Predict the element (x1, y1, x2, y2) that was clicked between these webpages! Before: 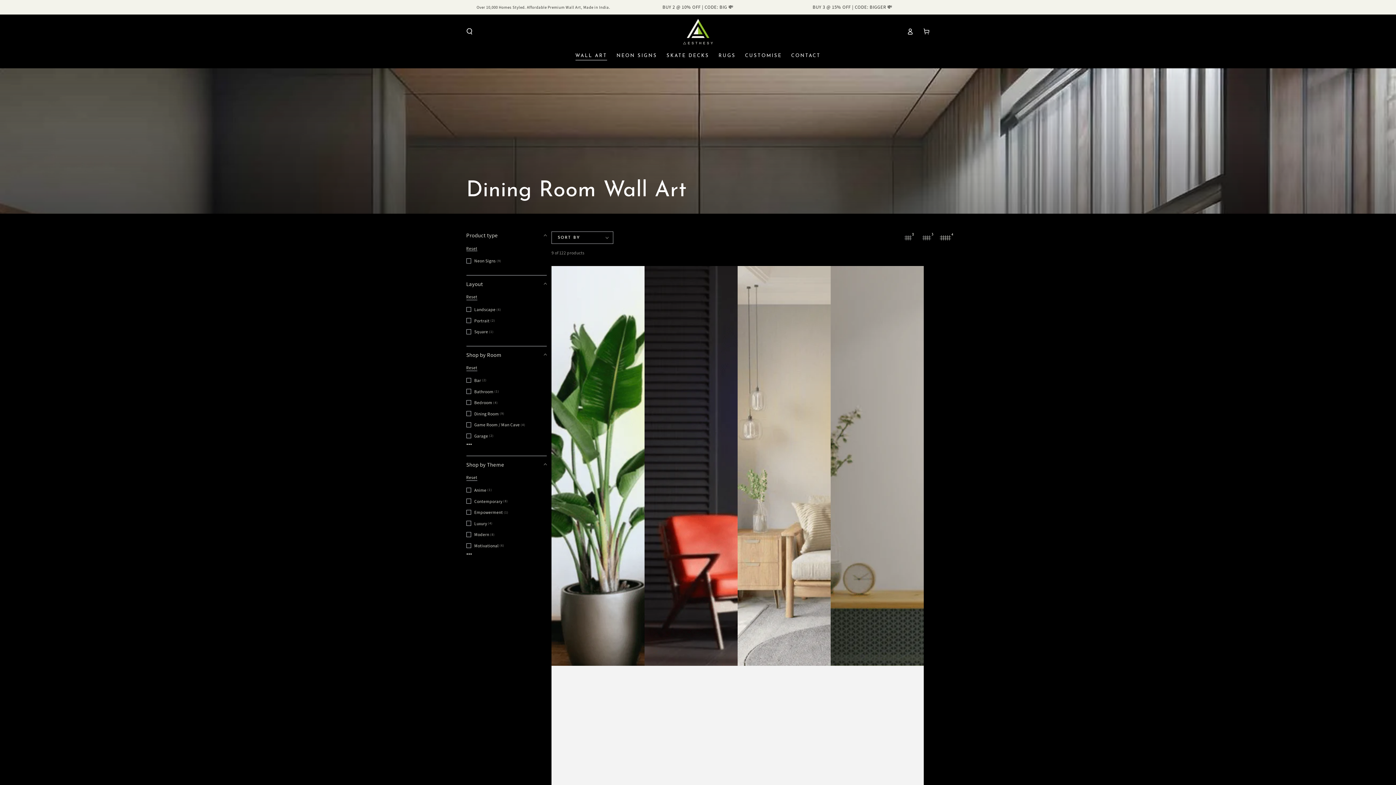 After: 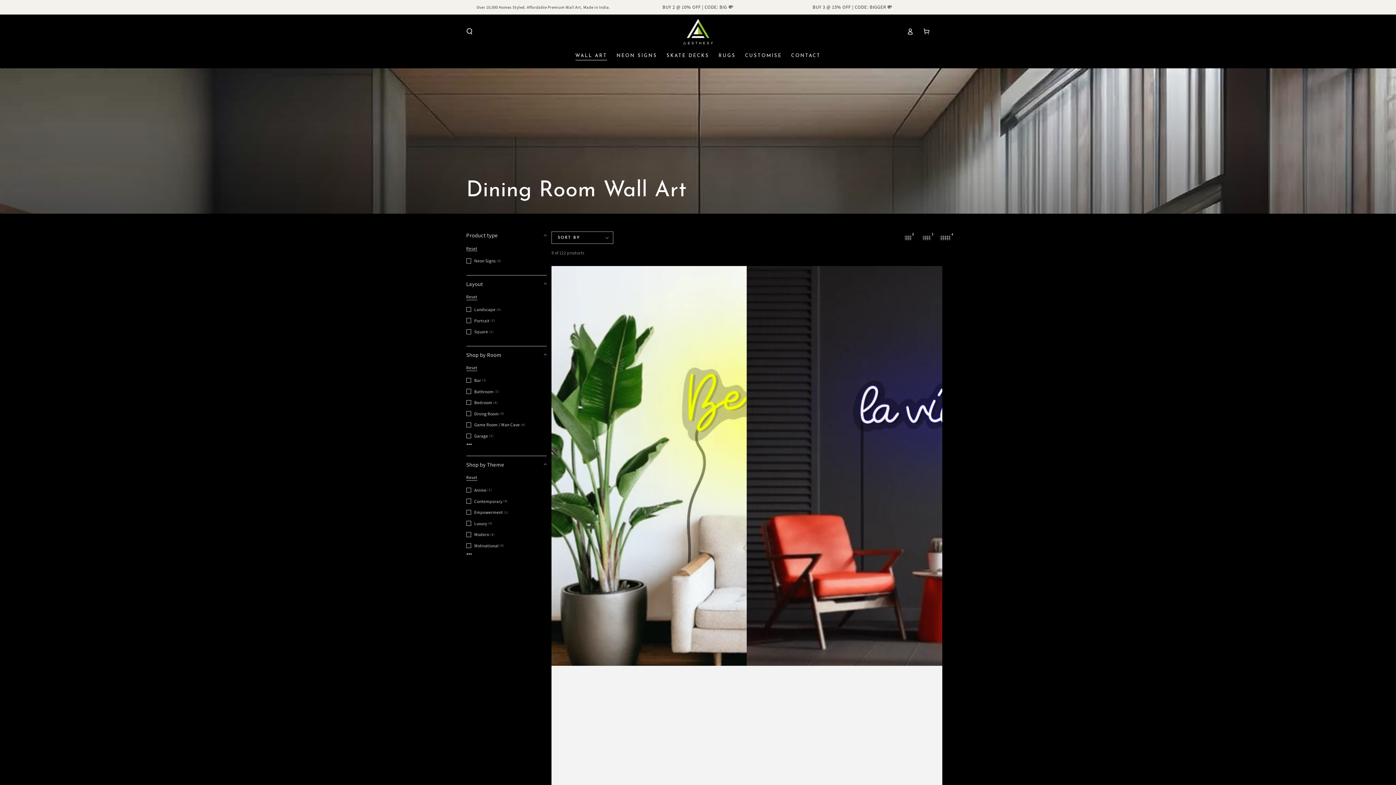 Action: label: 2 bbox: (902, 231, 914, 244)